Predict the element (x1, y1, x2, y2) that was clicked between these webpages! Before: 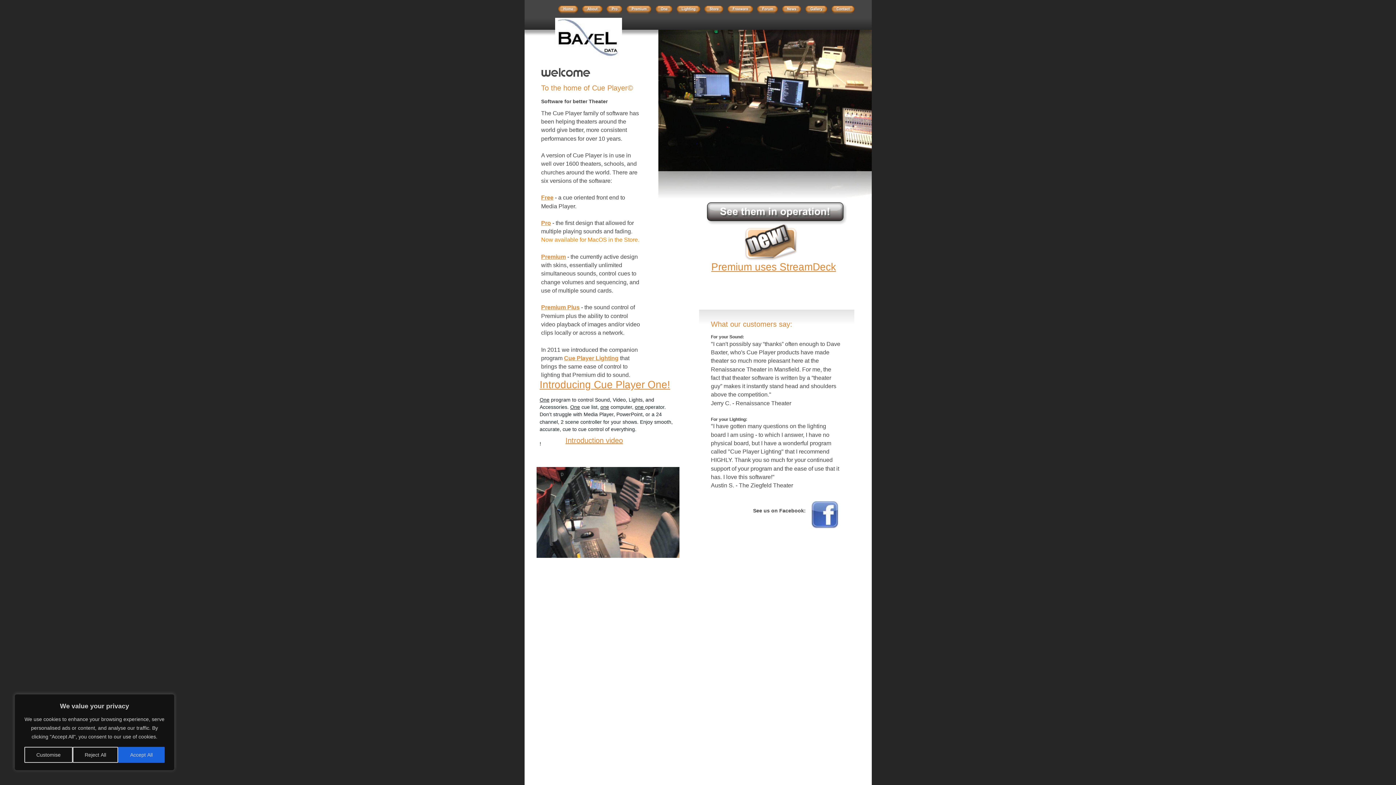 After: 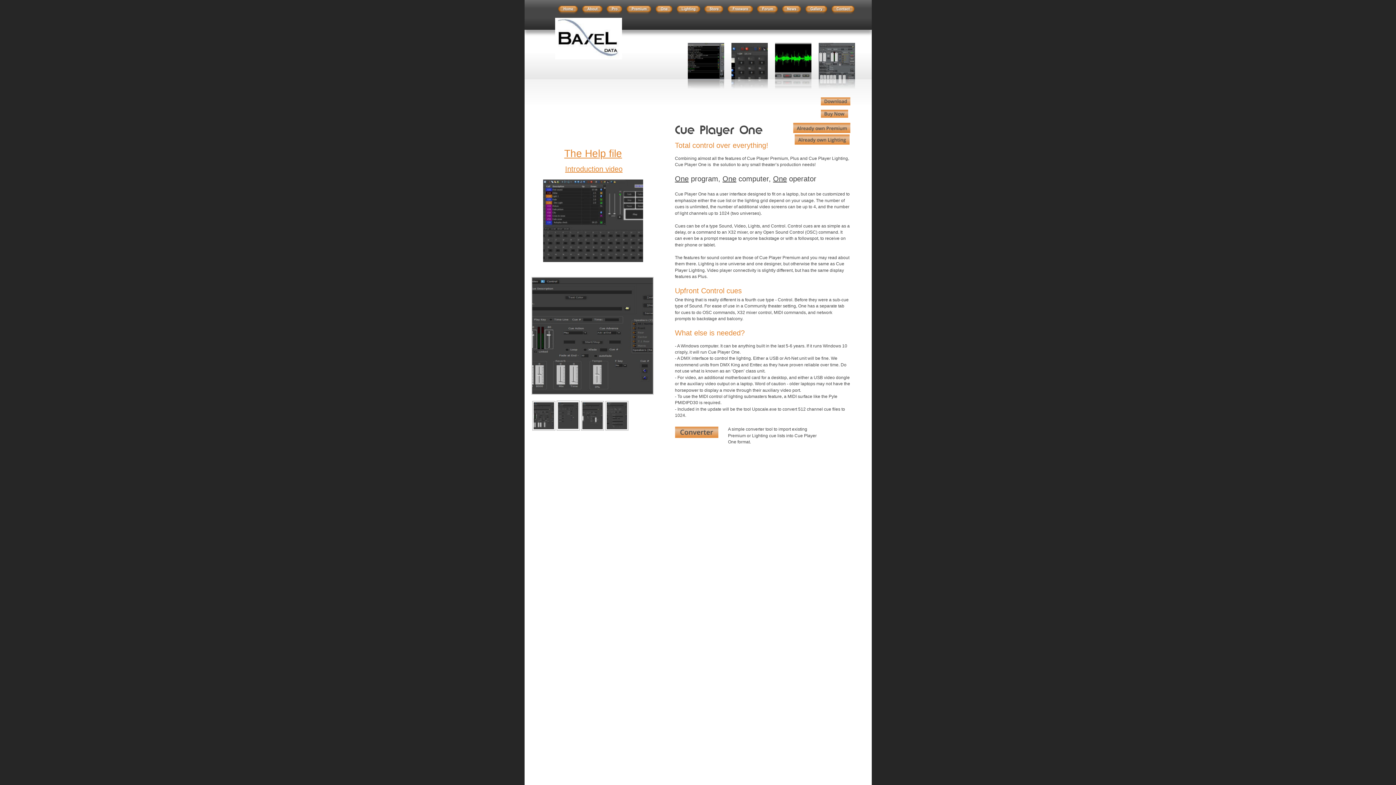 Action: bbox: (539, 379, 670, 390) label: Introducing Cue Player One!